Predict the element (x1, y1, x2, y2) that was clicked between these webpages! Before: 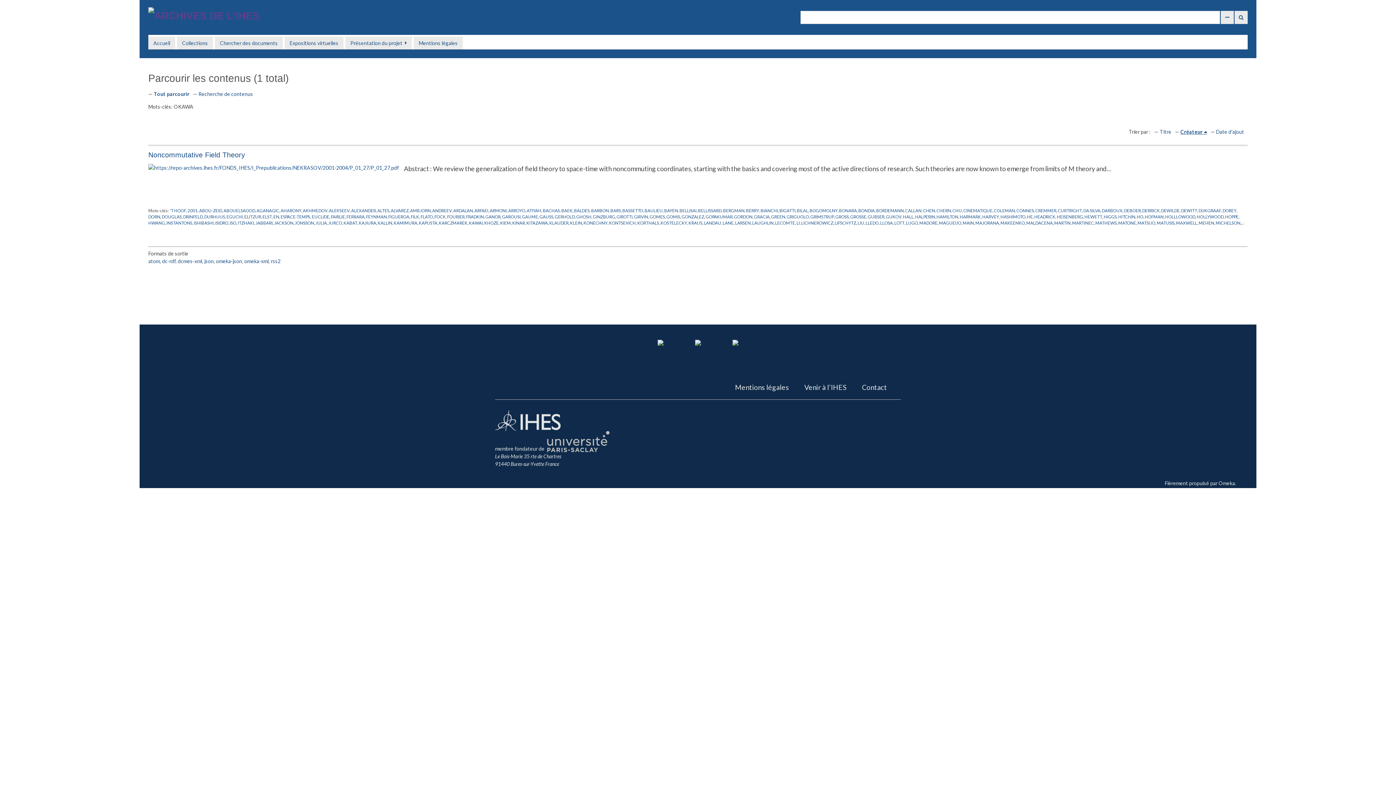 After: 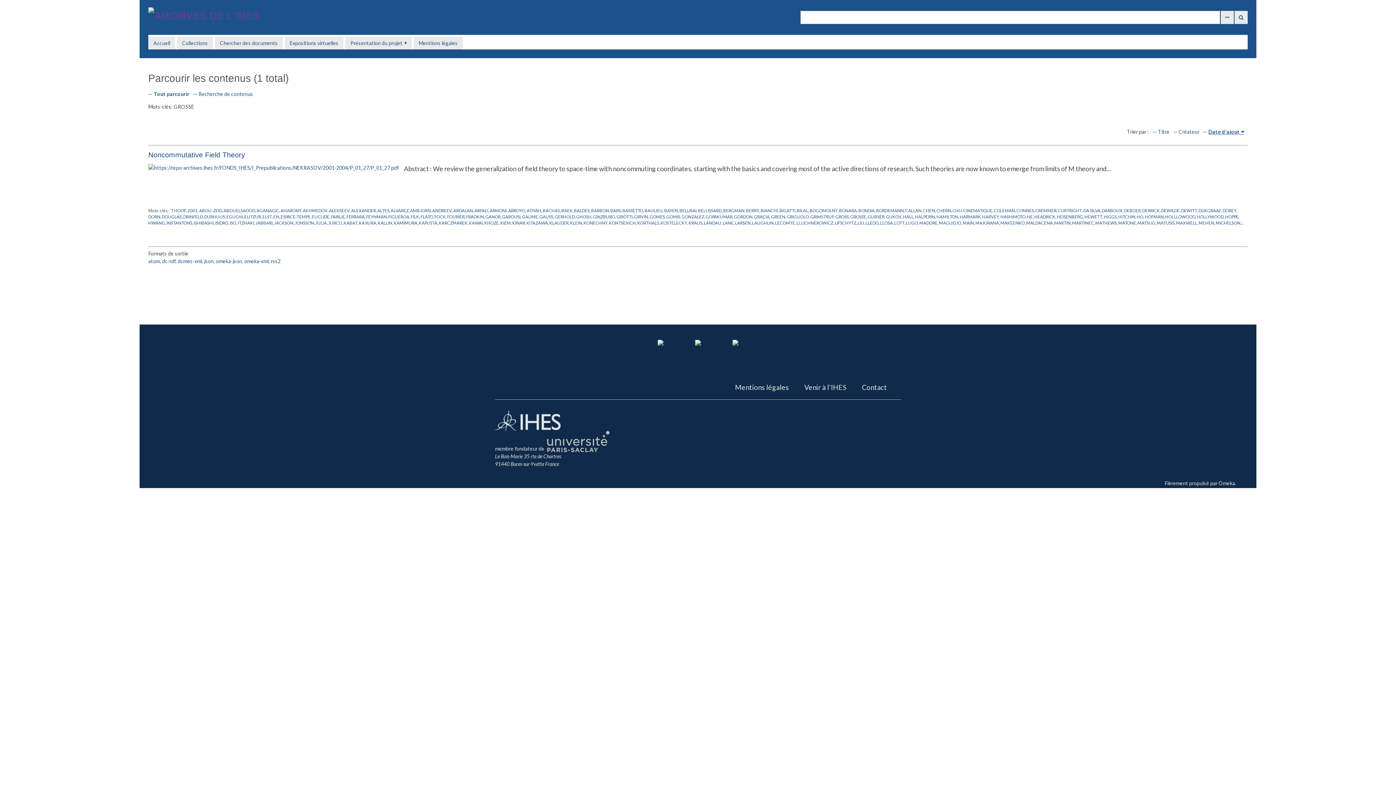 Action: bbox: (850, 214, 866, 219) label: GROSSE